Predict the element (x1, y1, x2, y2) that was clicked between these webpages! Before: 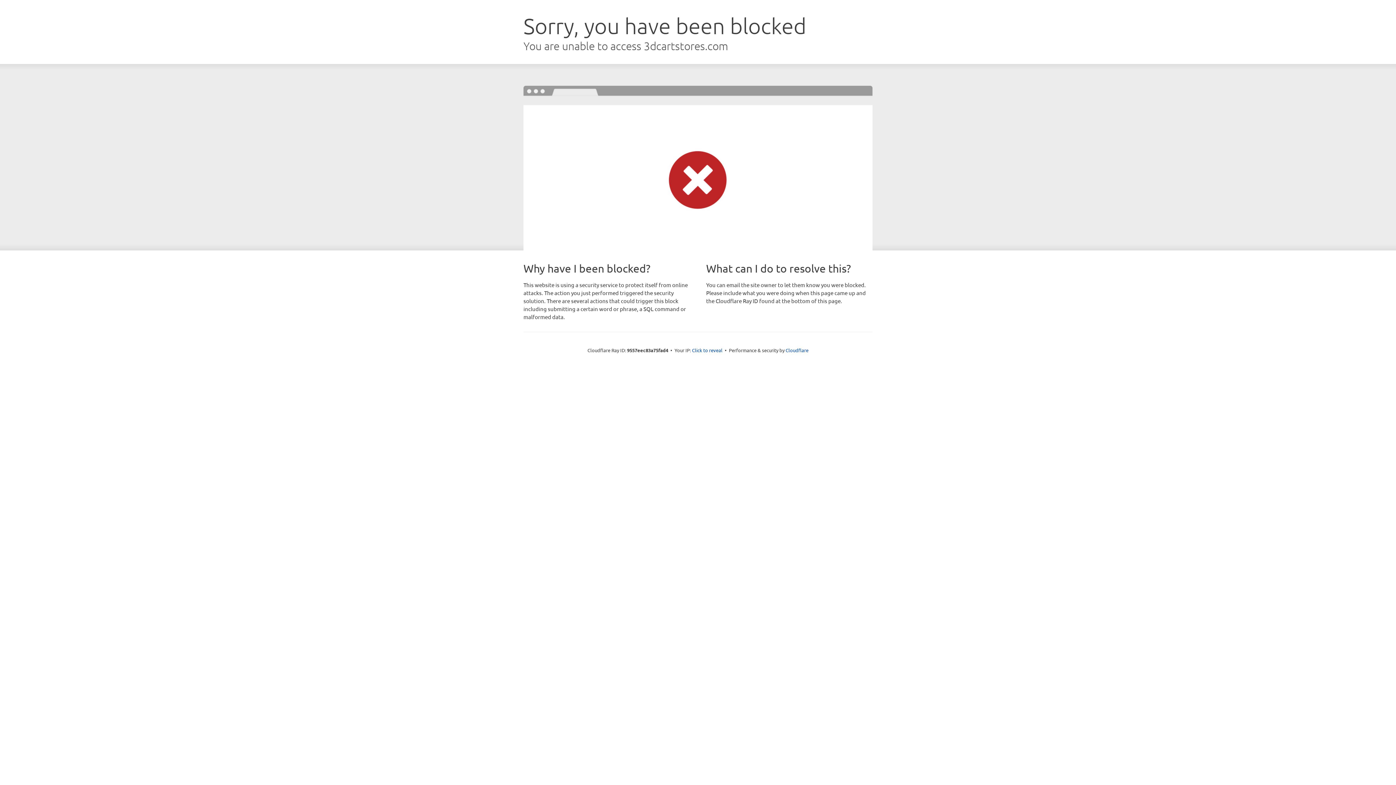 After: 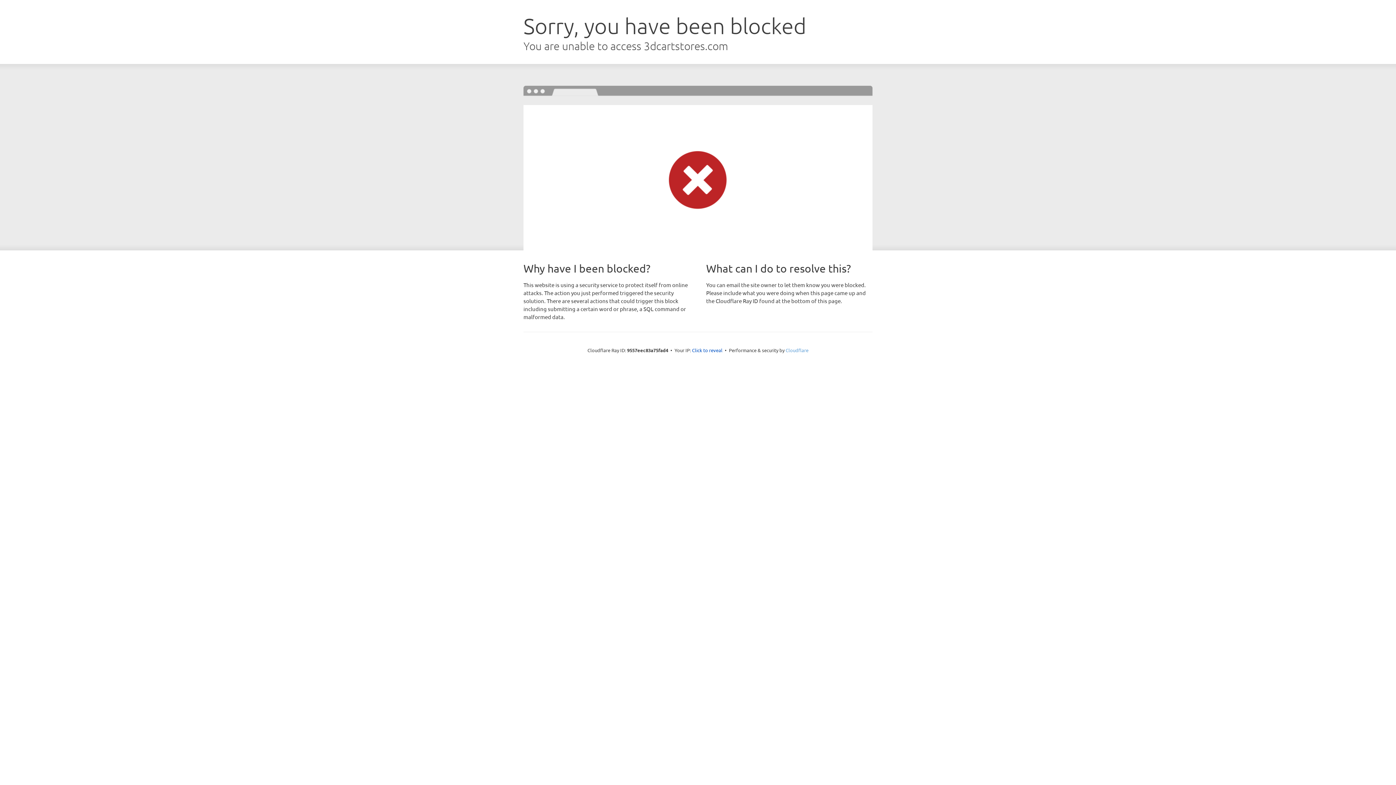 Action: label: Cloudflare bbox: (785, 347, 808, 353)